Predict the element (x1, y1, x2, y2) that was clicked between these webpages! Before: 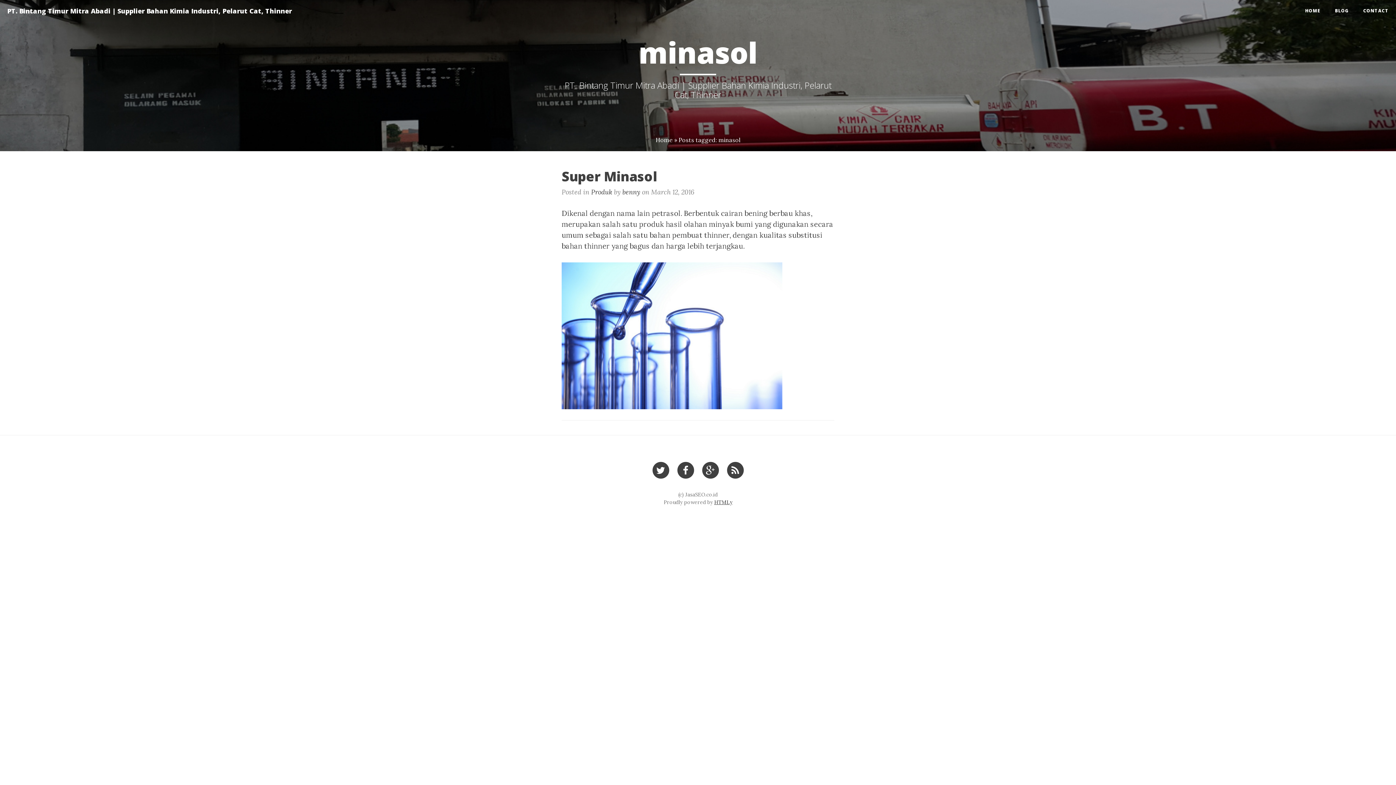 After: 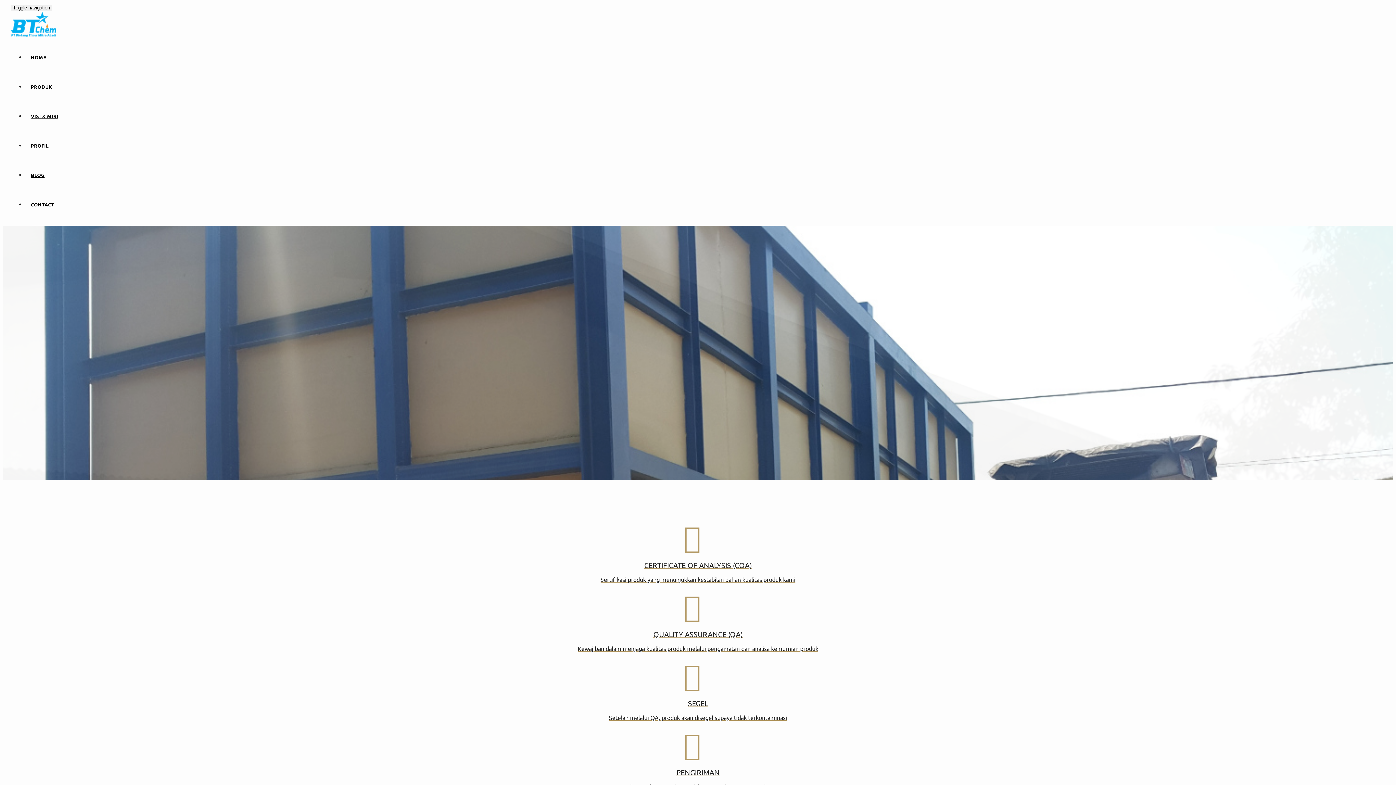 Action: label: Home bbox: (655, 136, 672, 143)